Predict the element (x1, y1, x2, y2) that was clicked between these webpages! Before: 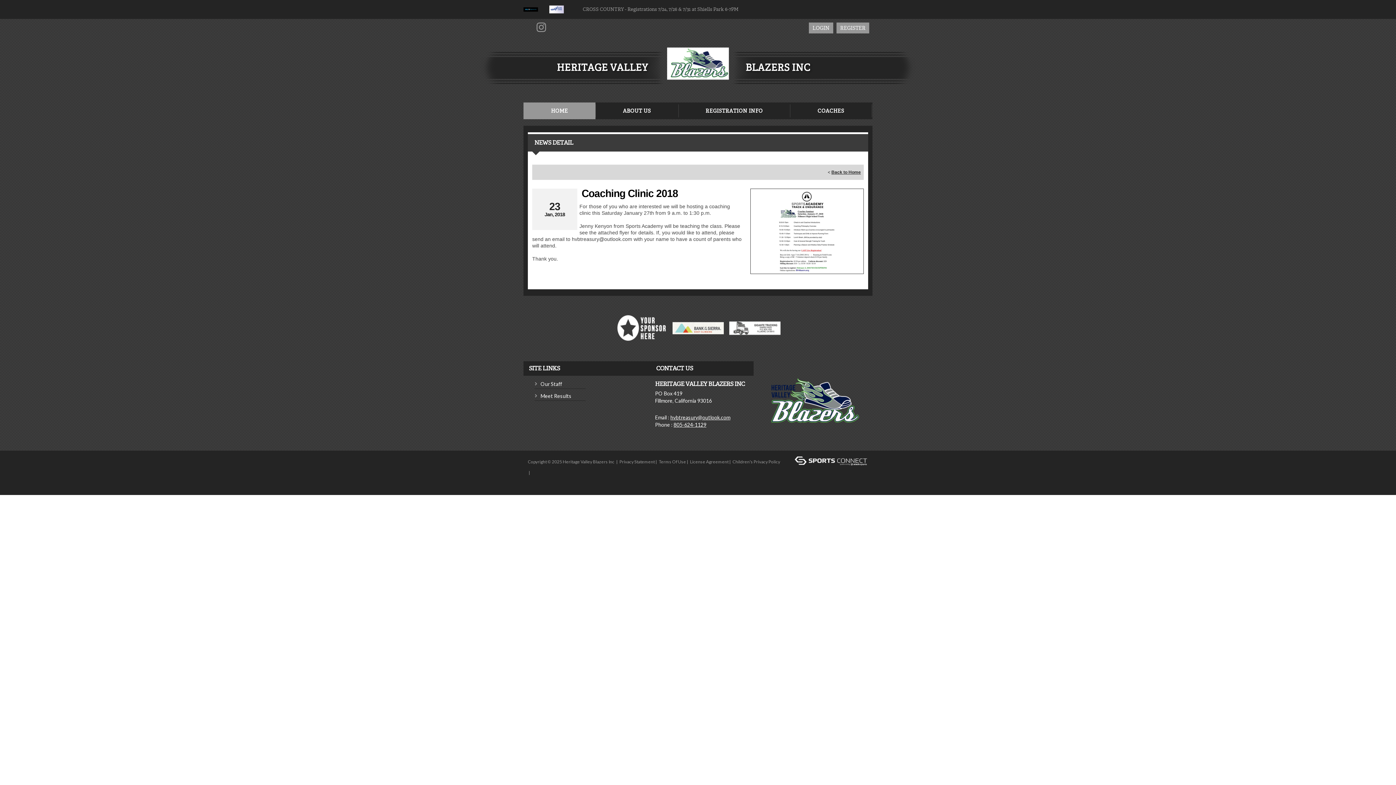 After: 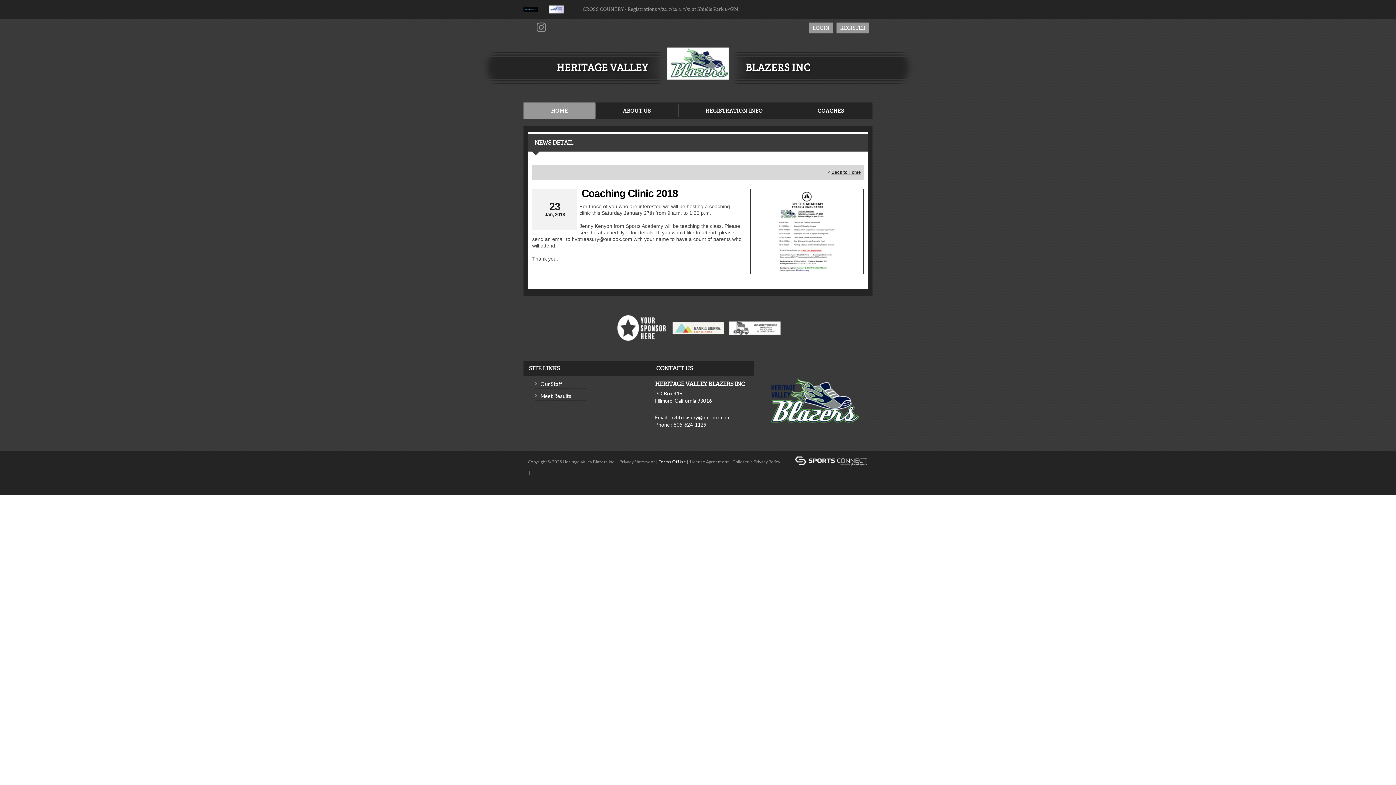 Action: label: Terms Of Use bbox: (658, 456, 686, 467)